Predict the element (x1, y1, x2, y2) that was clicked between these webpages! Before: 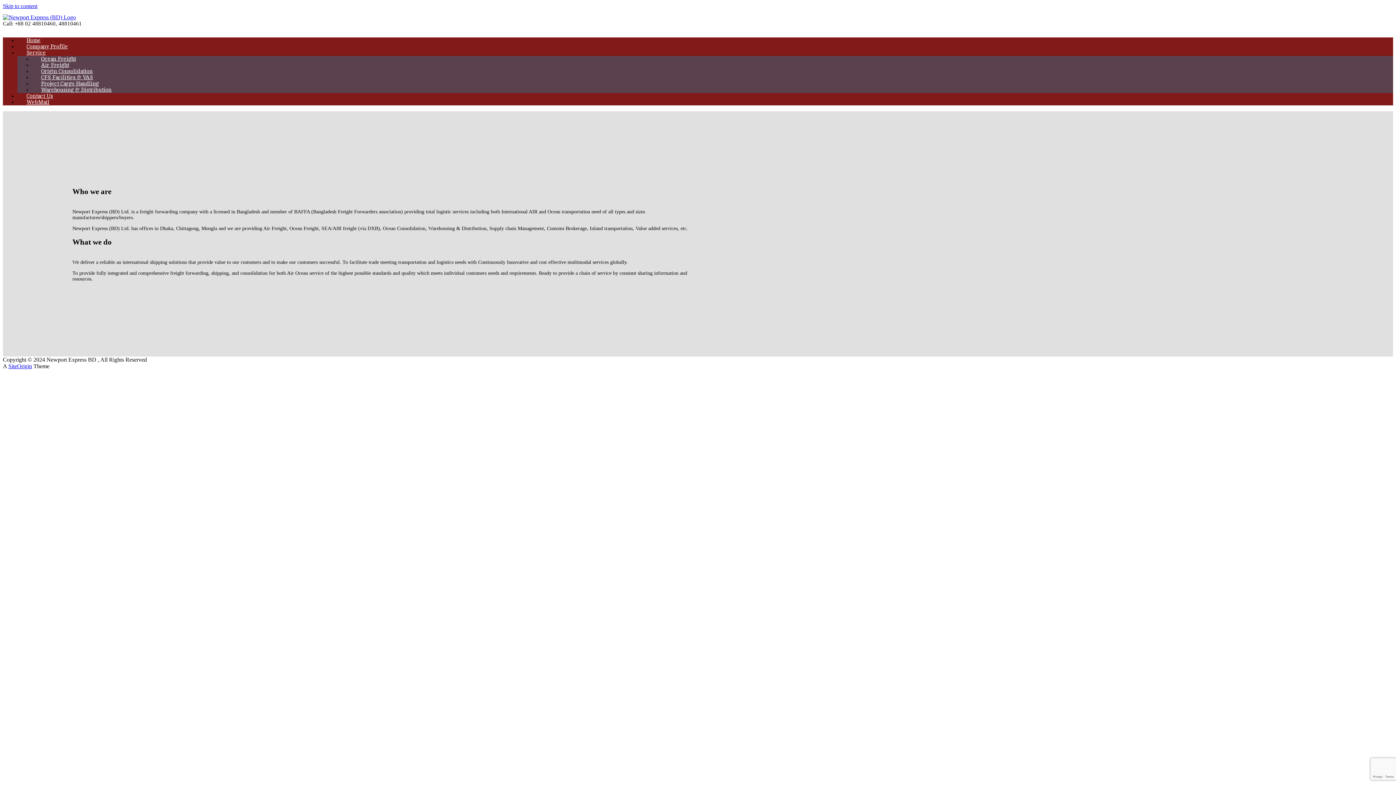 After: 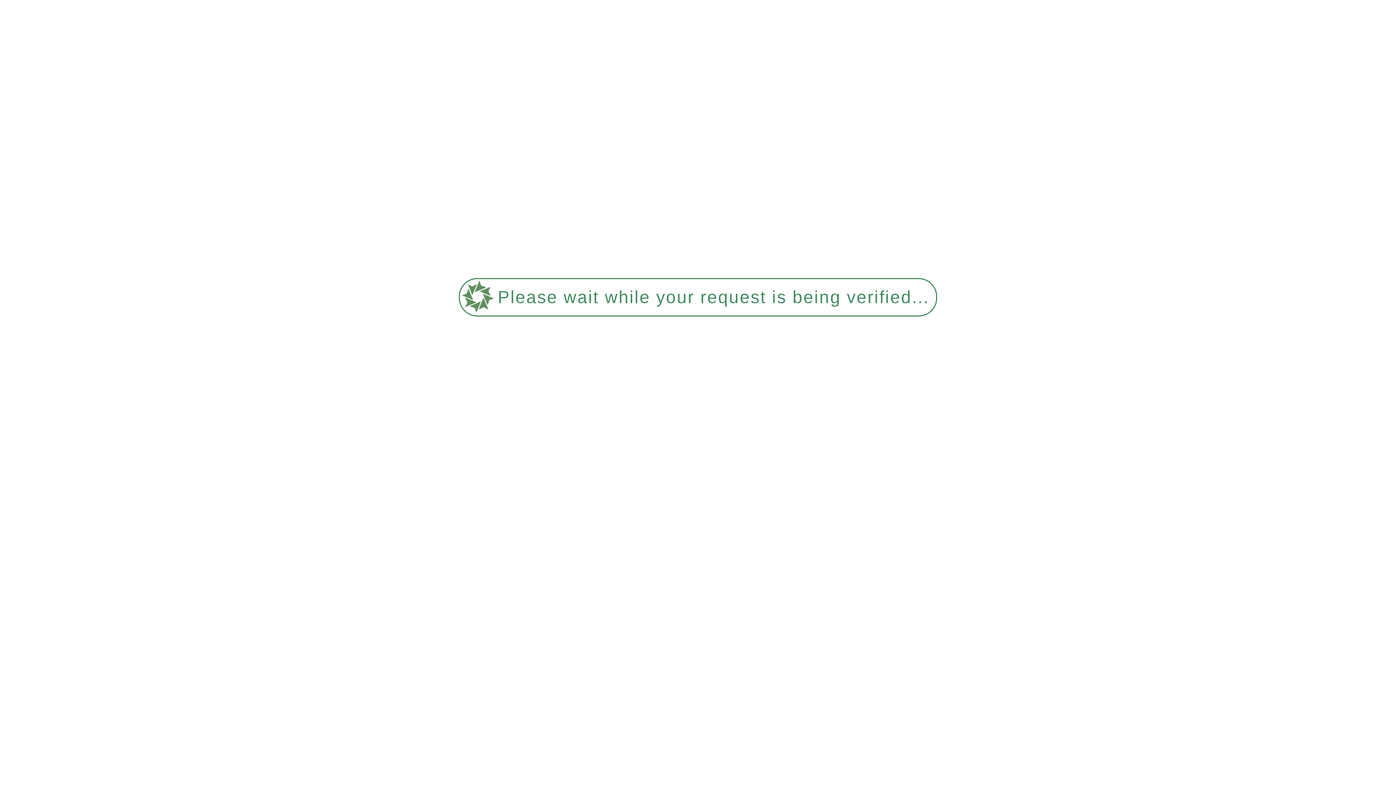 Action: bbox: (2, 14, 76, 20)